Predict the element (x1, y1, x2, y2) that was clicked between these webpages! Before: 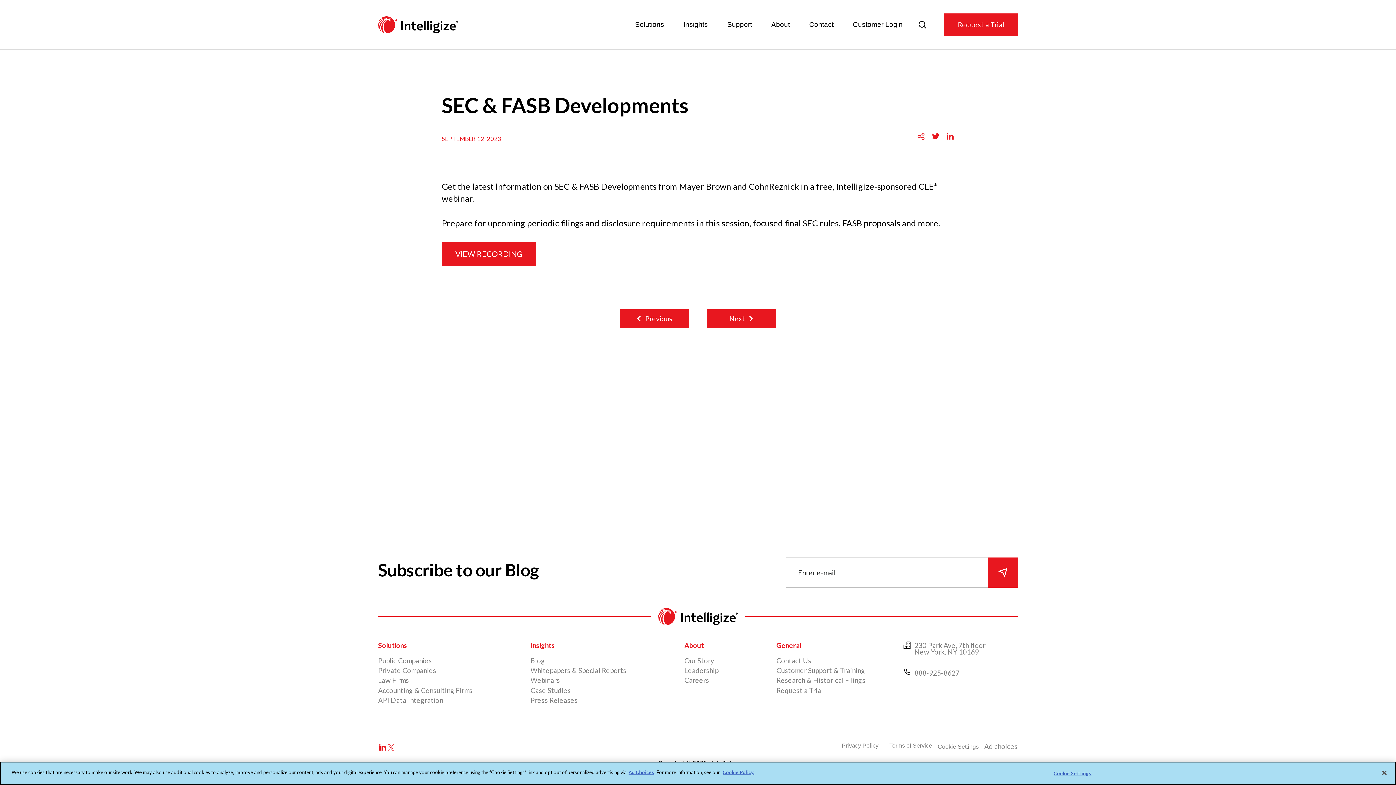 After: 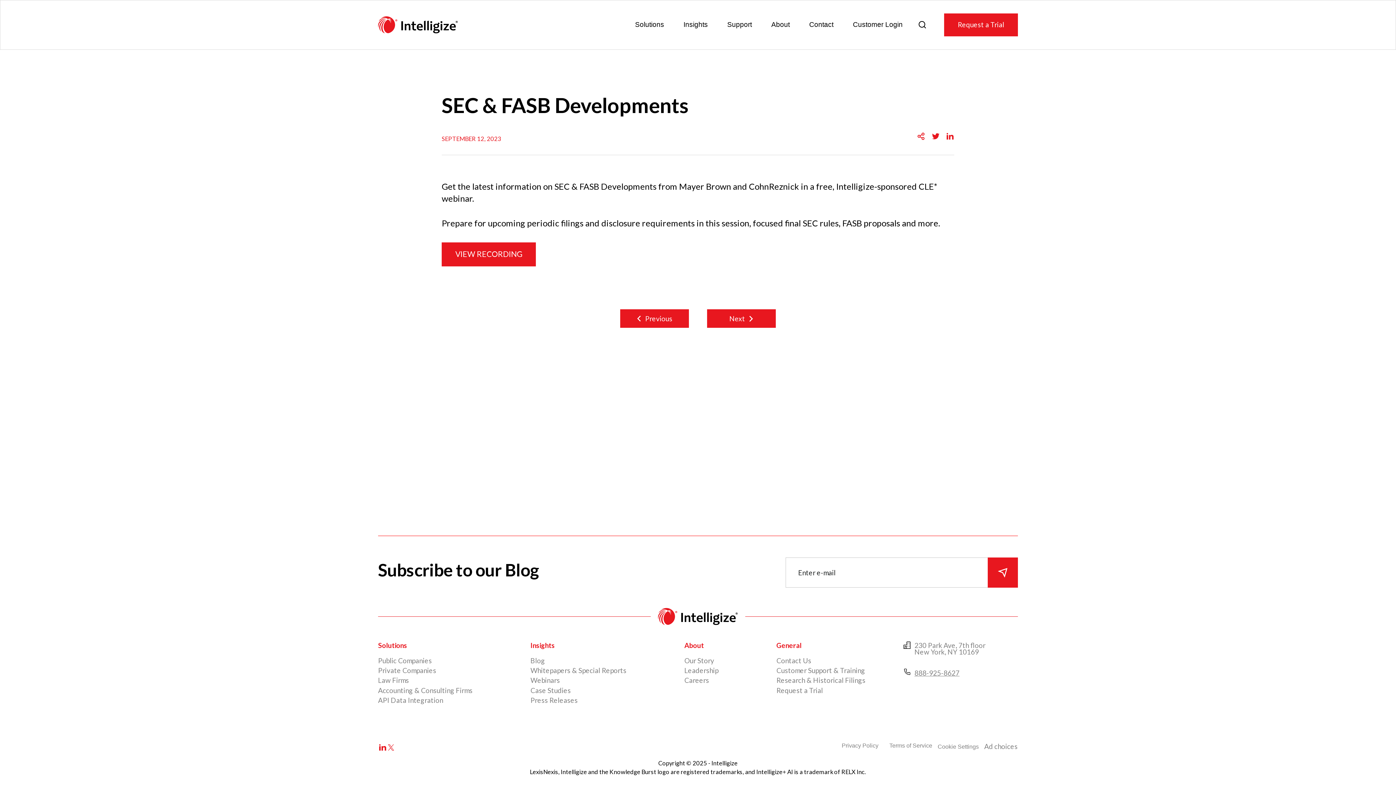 Action: bbox: (914, 669, 959, 677) label: 888-925-8627